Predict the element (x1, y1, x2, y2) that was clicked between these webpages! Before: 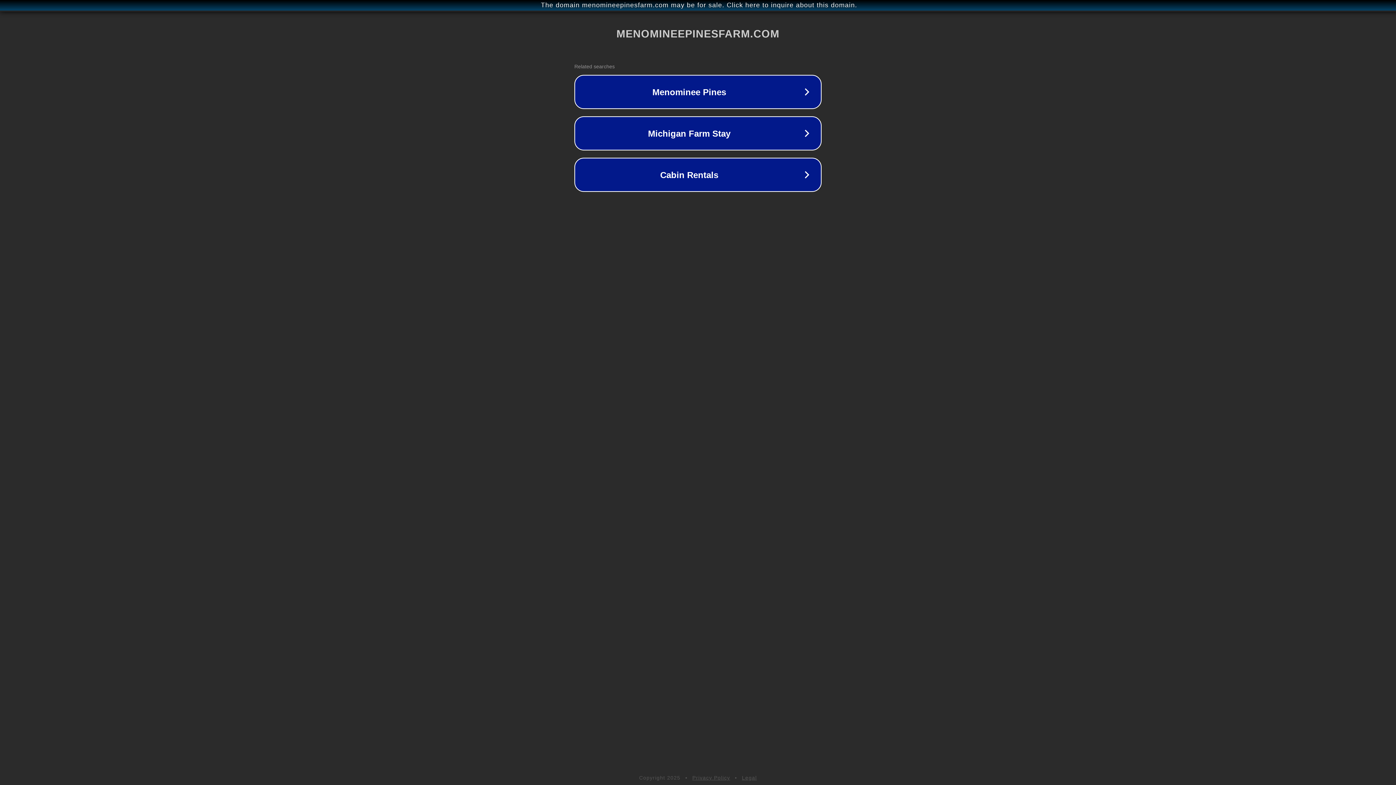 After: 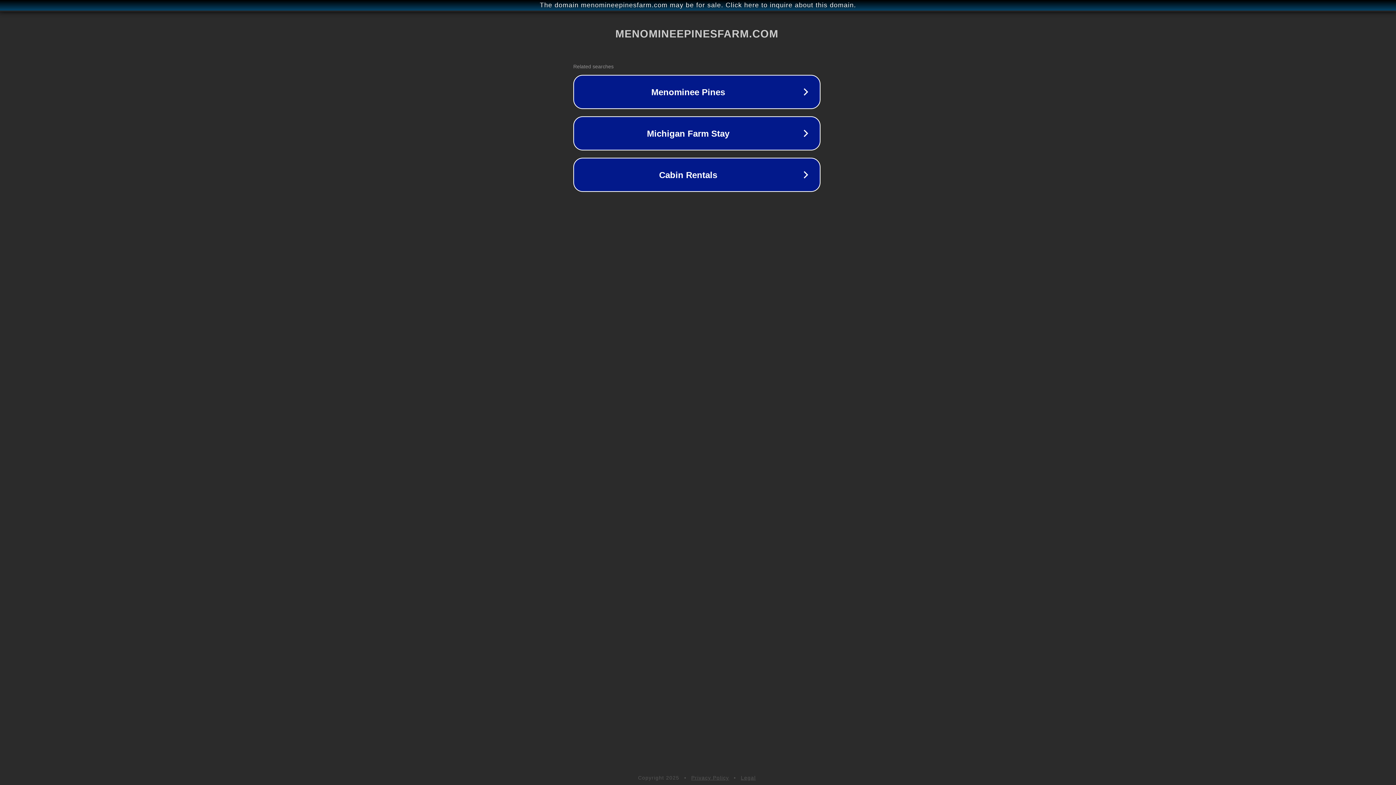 Action: label: The domain menomineepinesfarm.com may be for sale. Click here to inquire about this domain. bbox: (1, 1, 1397, 9)